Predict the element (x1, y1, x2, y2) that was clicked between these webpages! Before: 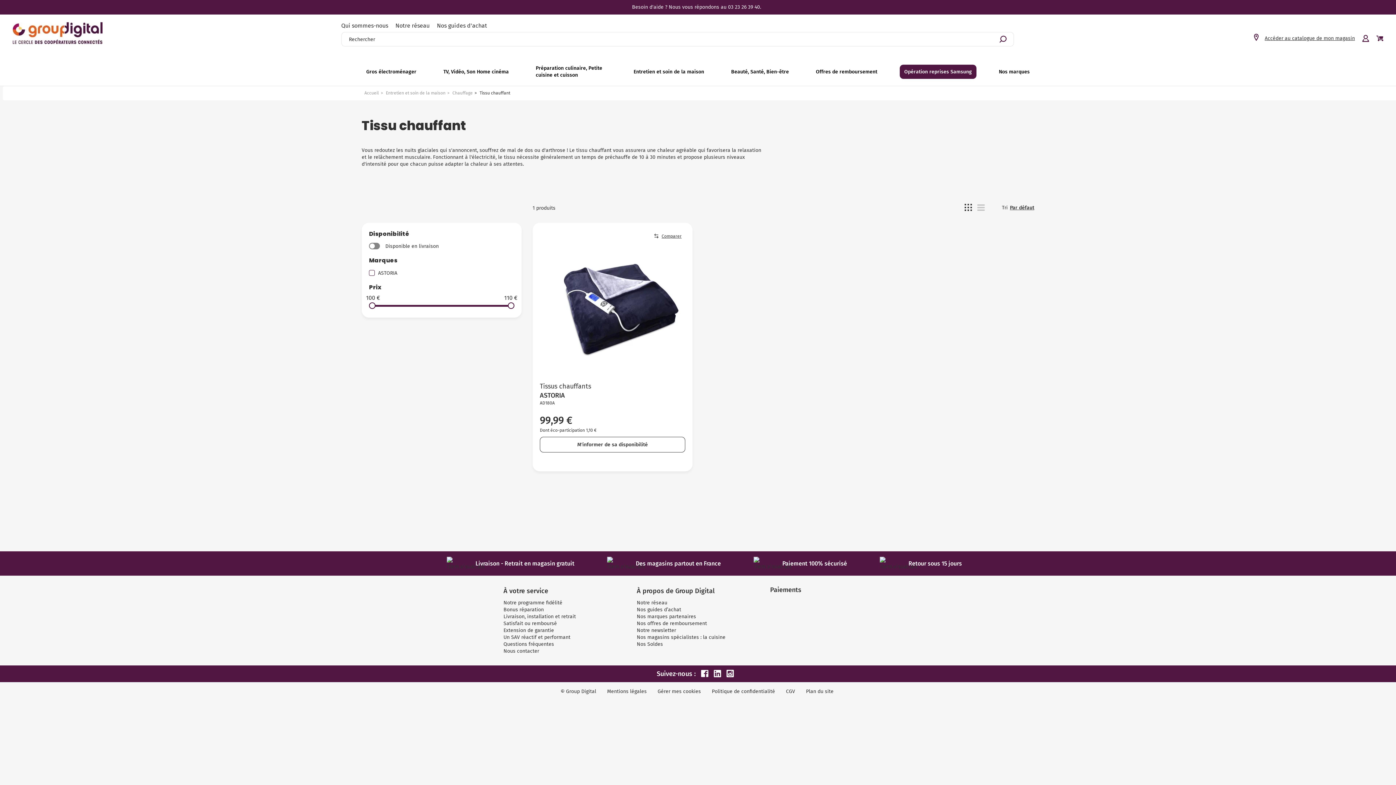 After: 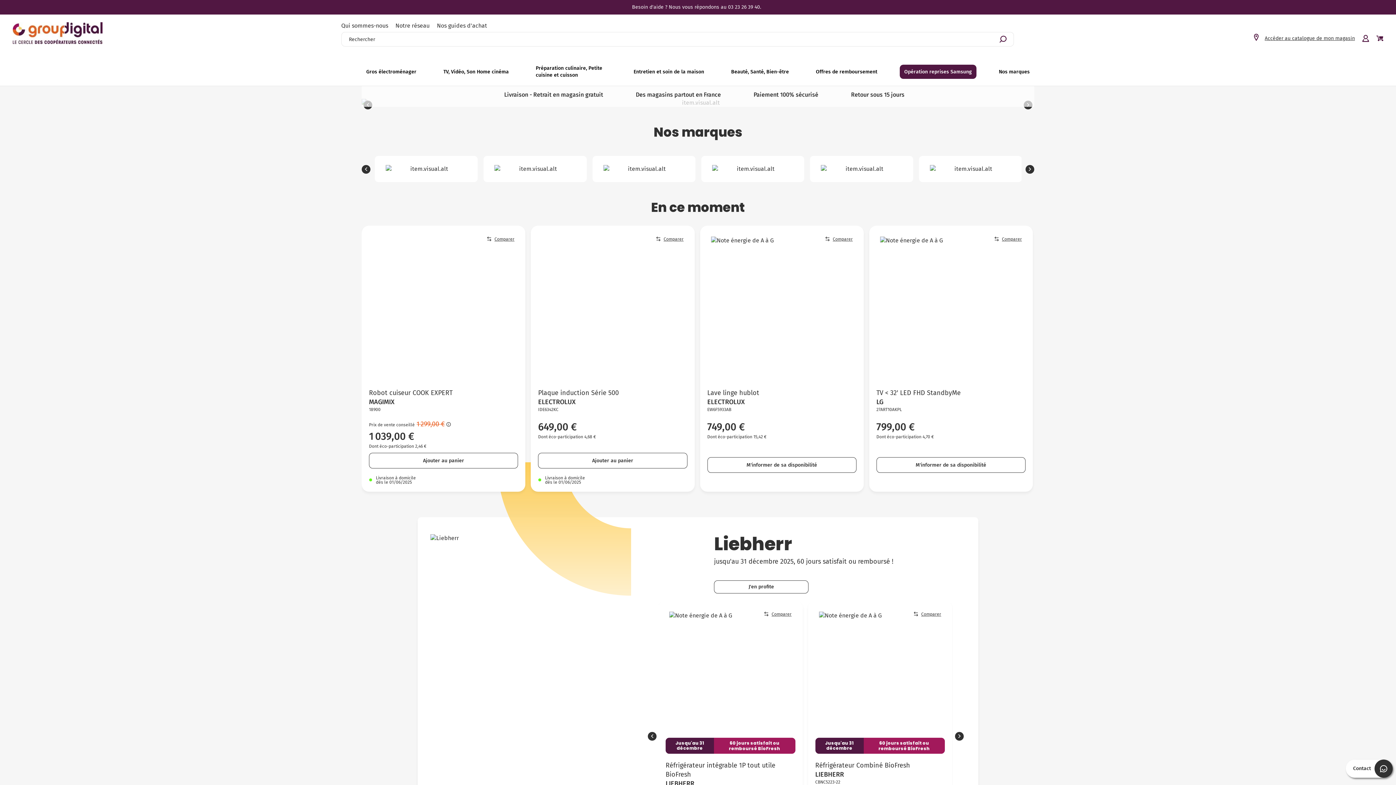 Action: bbox: (12, 38, 102, 45)